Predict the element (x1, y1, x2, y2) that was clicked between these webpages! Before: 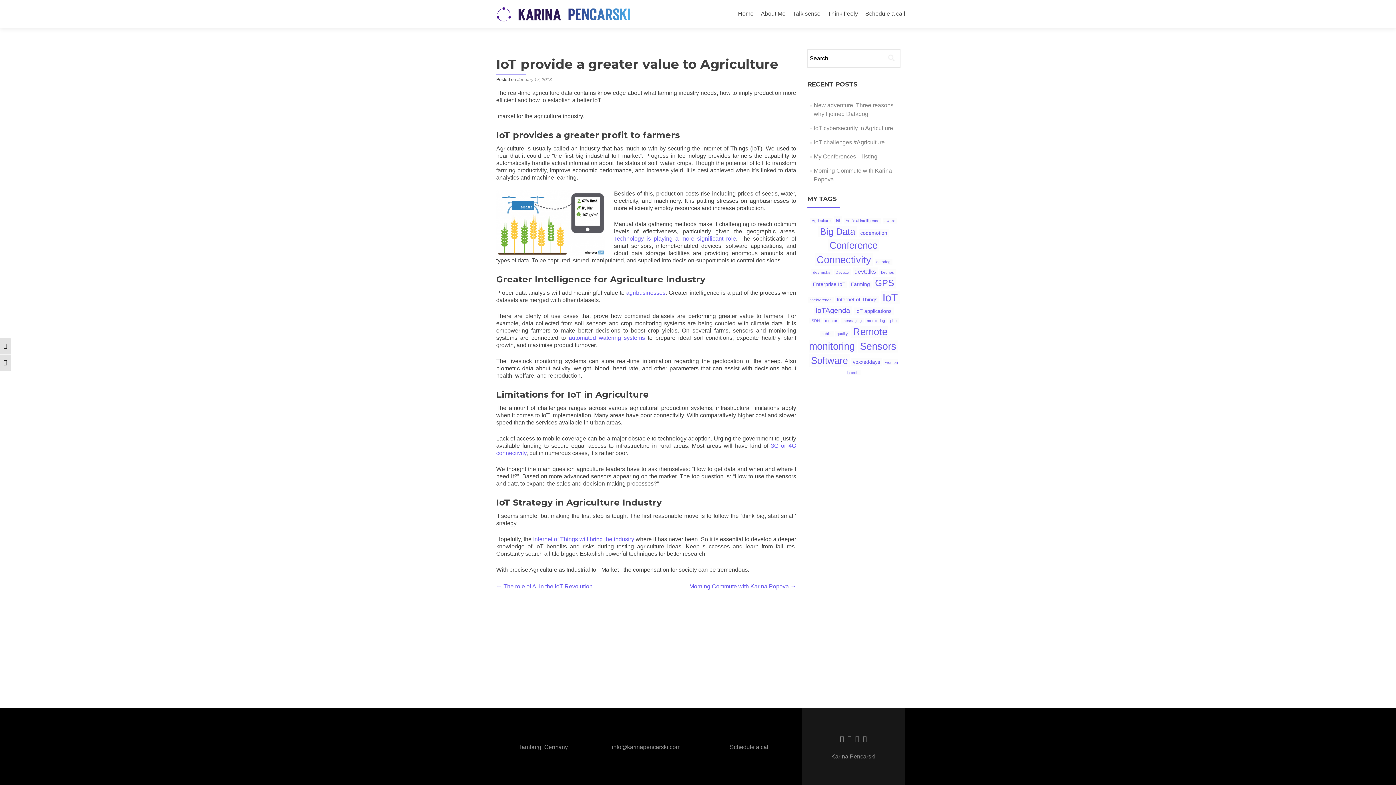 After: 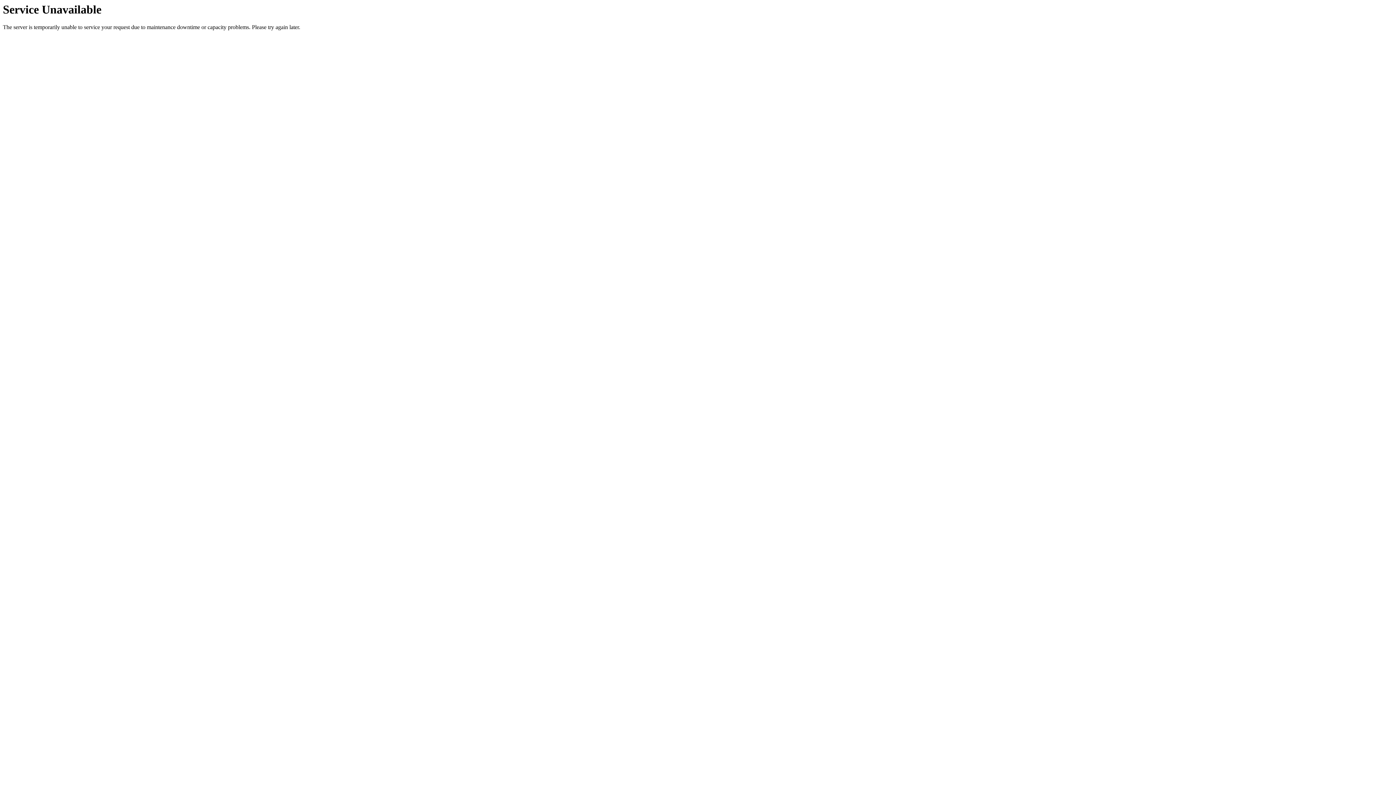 Action: bbox: (852, 267, 878, 275) label: devtalks (3 items)